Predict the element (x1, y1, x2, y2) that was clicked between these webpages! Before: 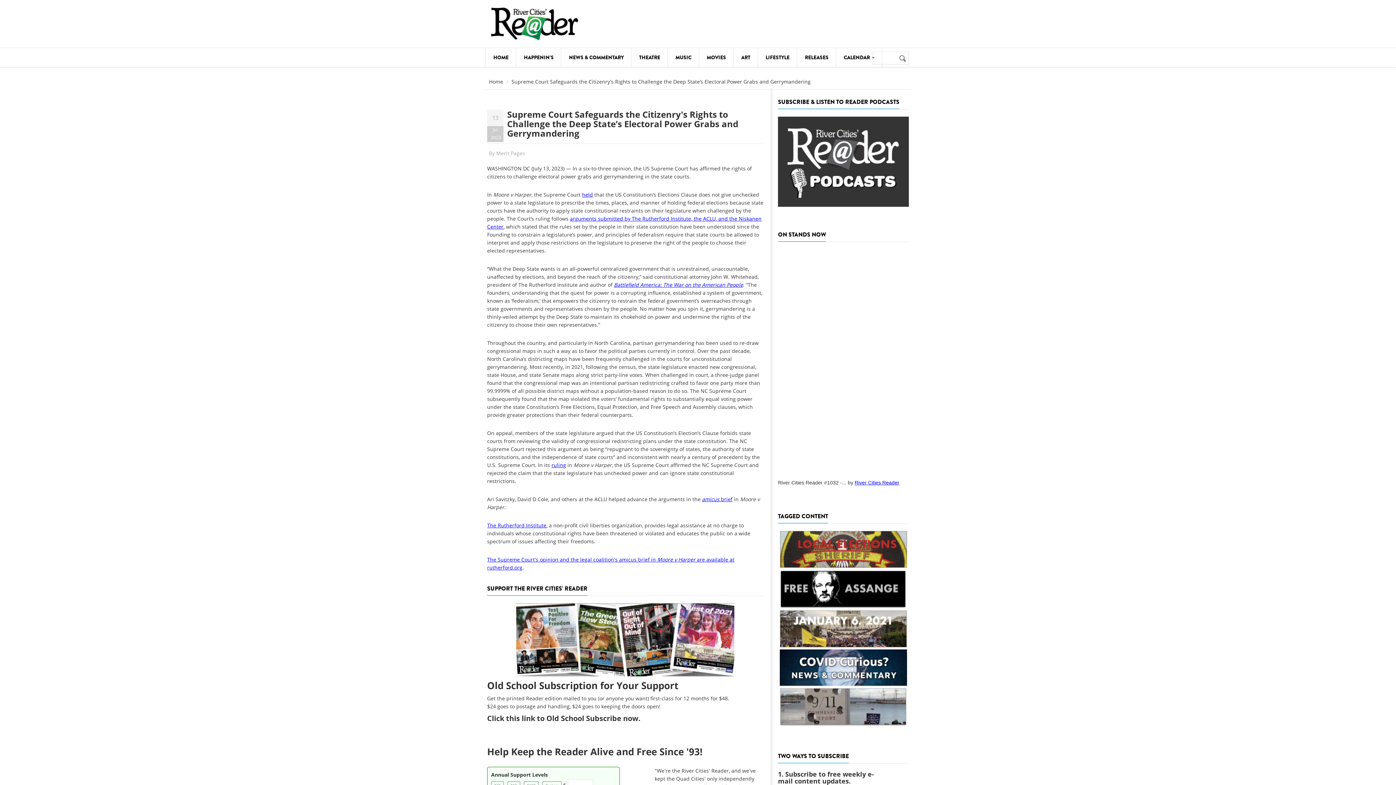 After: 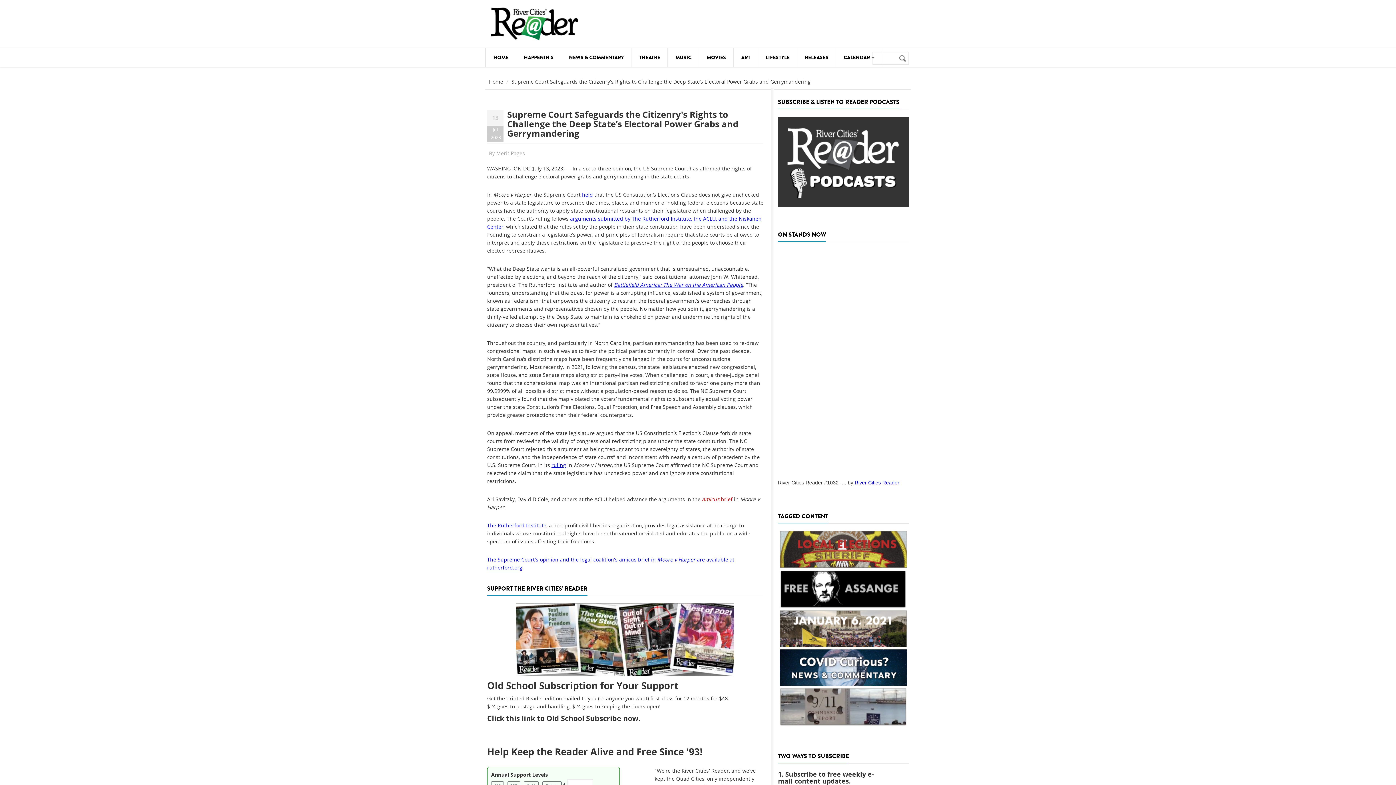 Action: label: amicus brief bbox: (702, 496, 732, 502)